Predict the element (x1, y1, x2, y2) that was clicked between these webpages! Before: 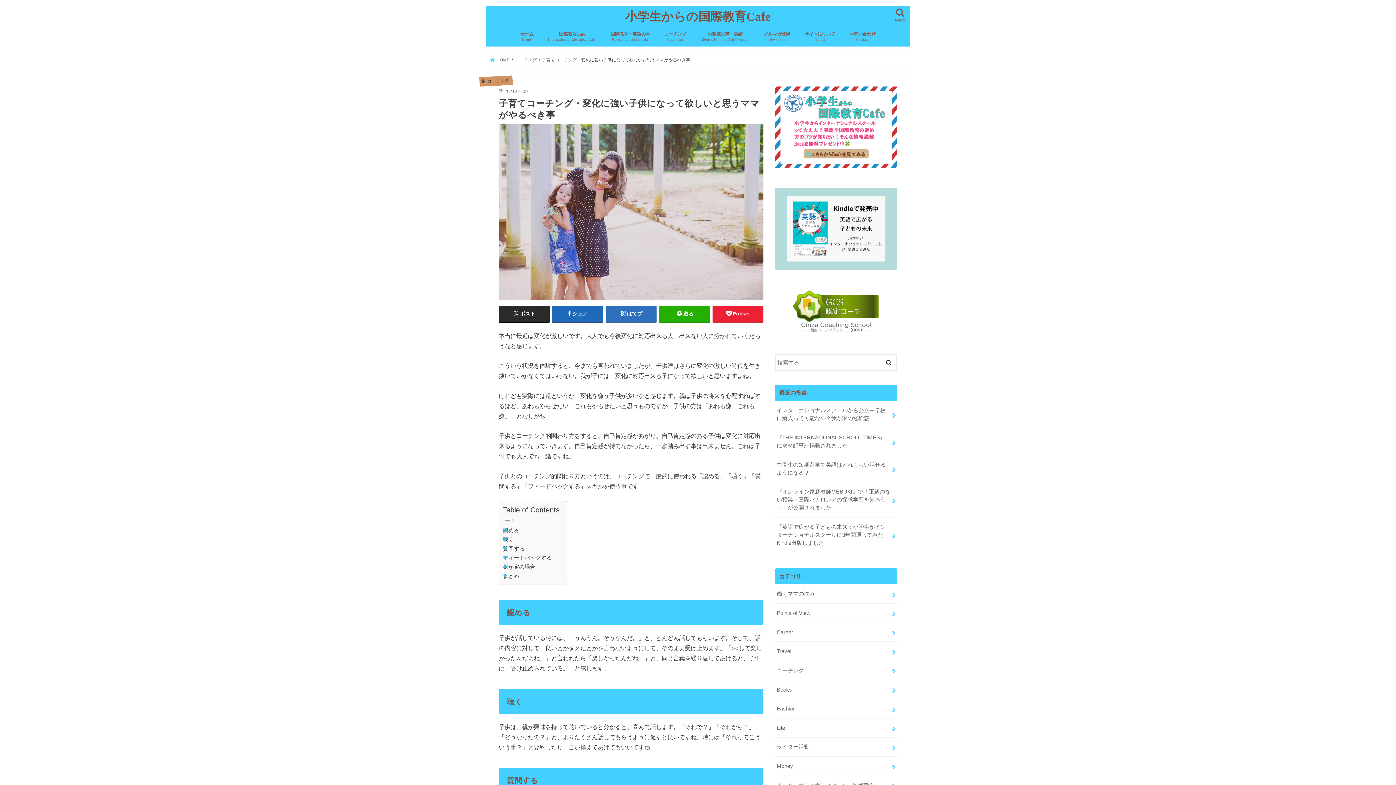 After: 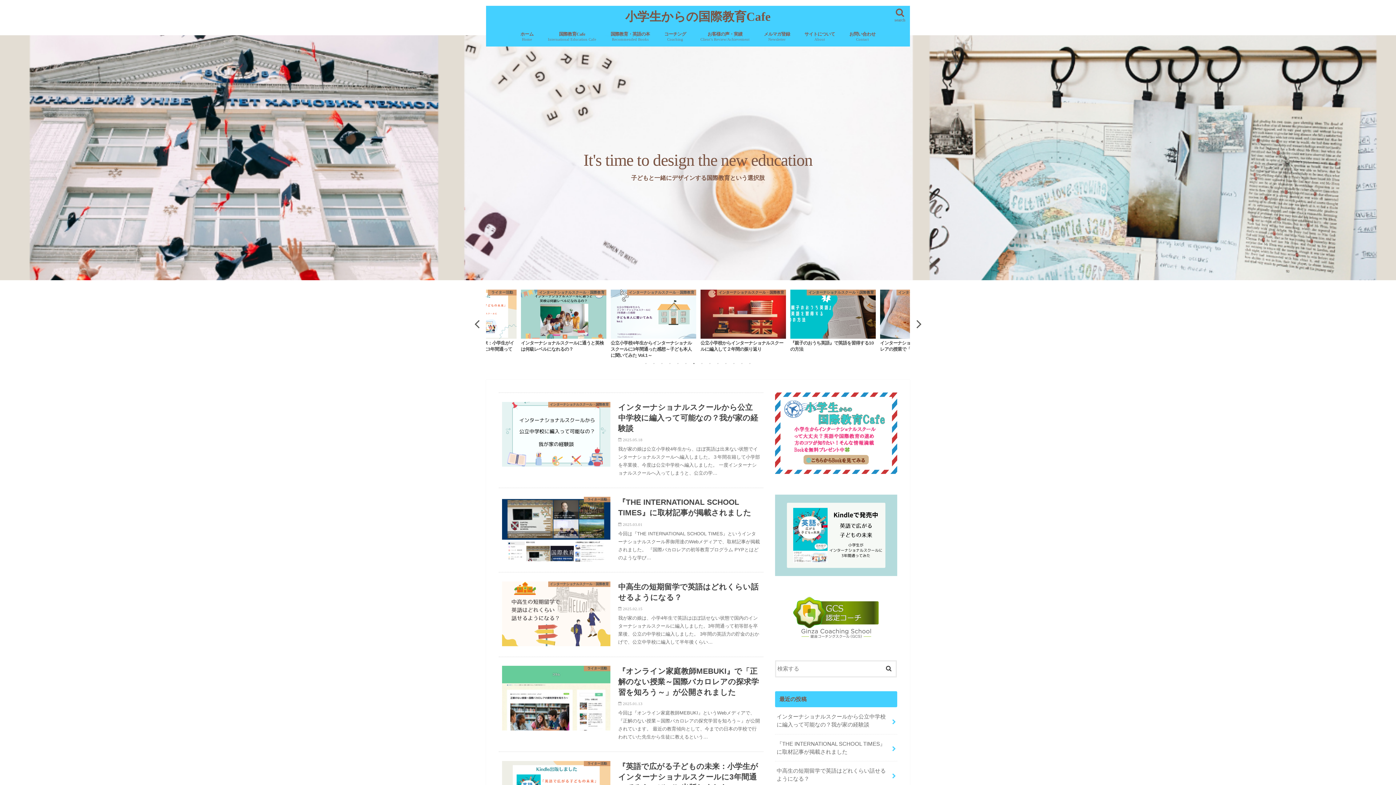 Action: bbox: (490, 57, 509, 62) label:  HOME